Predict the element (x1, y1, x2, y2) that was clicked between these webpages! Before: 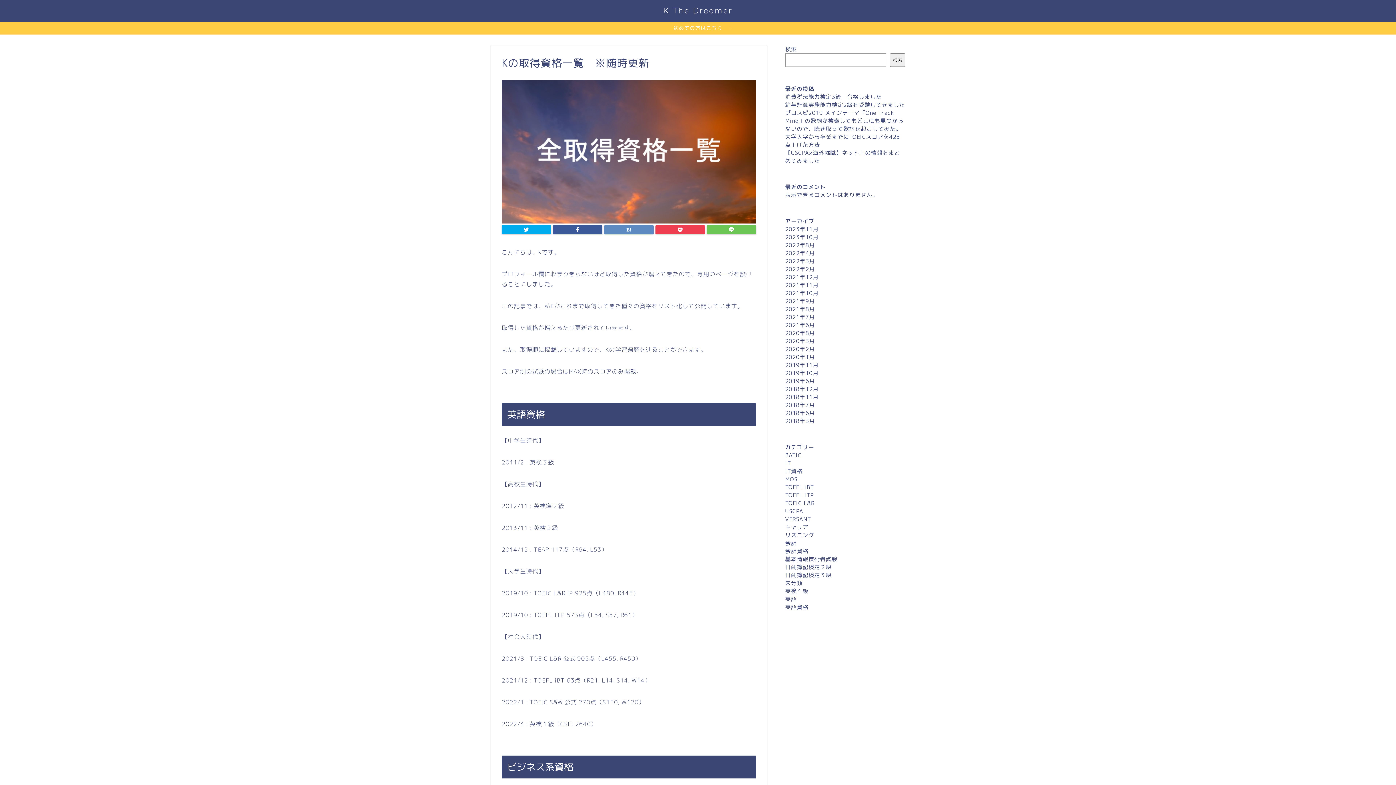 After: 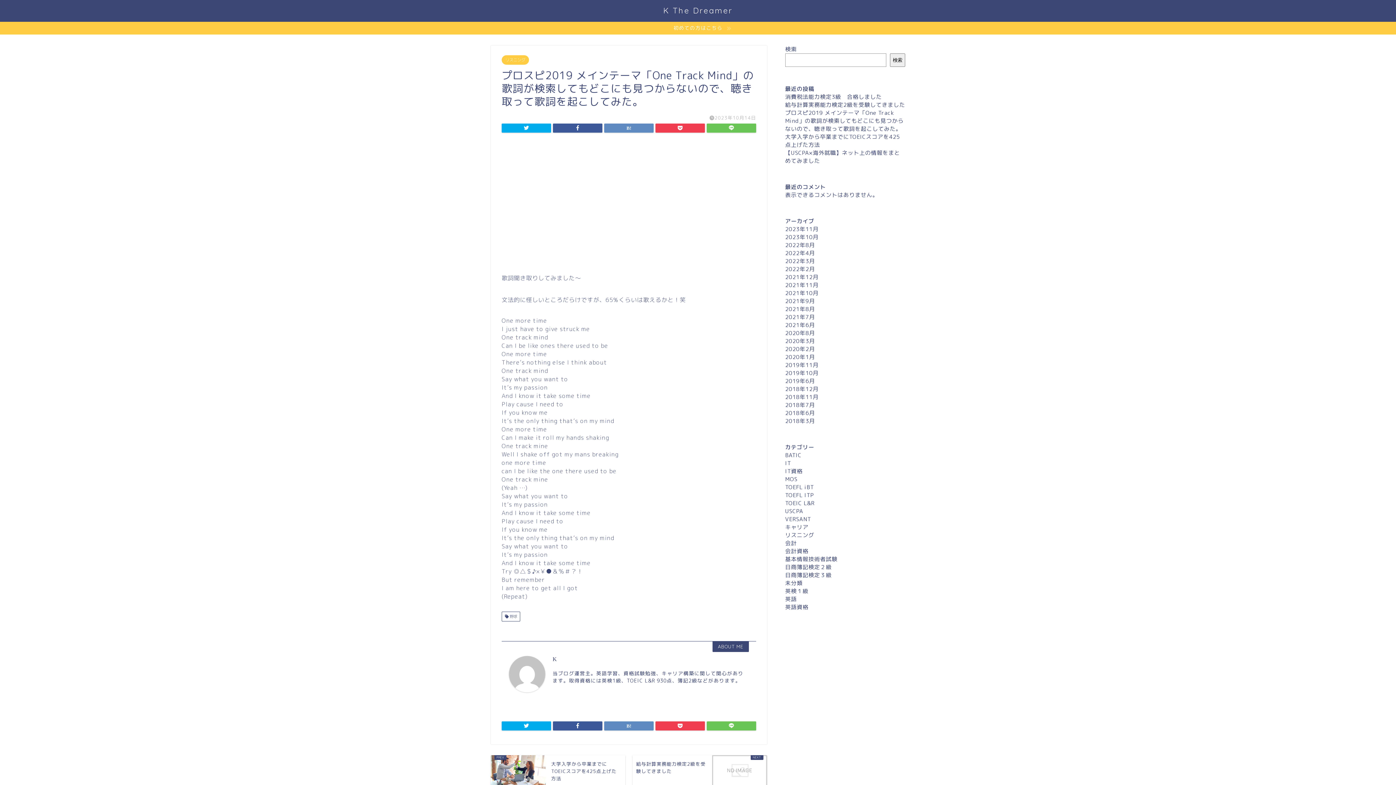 Action: bbox: (785, 109, 903, 132) label: プロスピ2019 メインテーマ「One Track Mind」の歌詞が検索してもどこにも見つからないので、聴き取って歌詞を起こしてみた。